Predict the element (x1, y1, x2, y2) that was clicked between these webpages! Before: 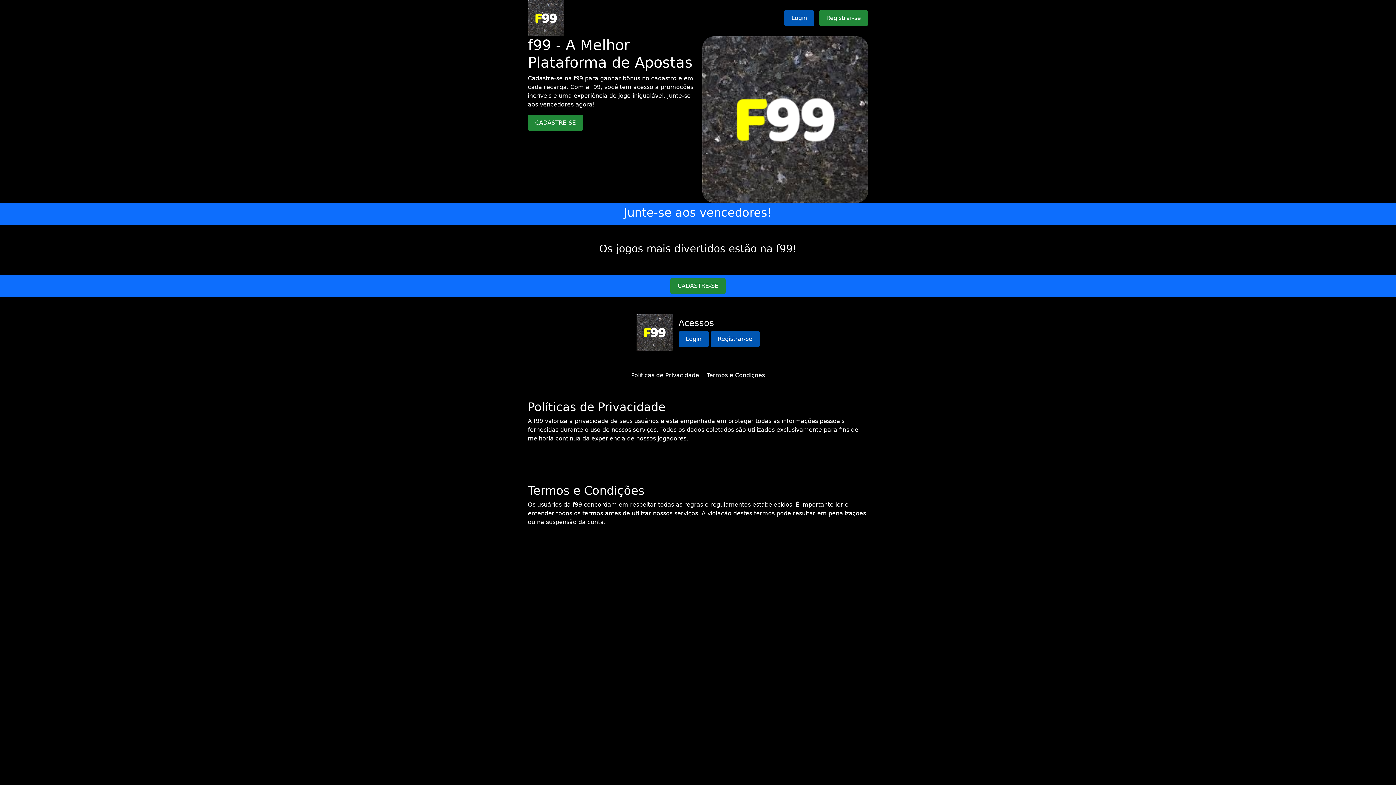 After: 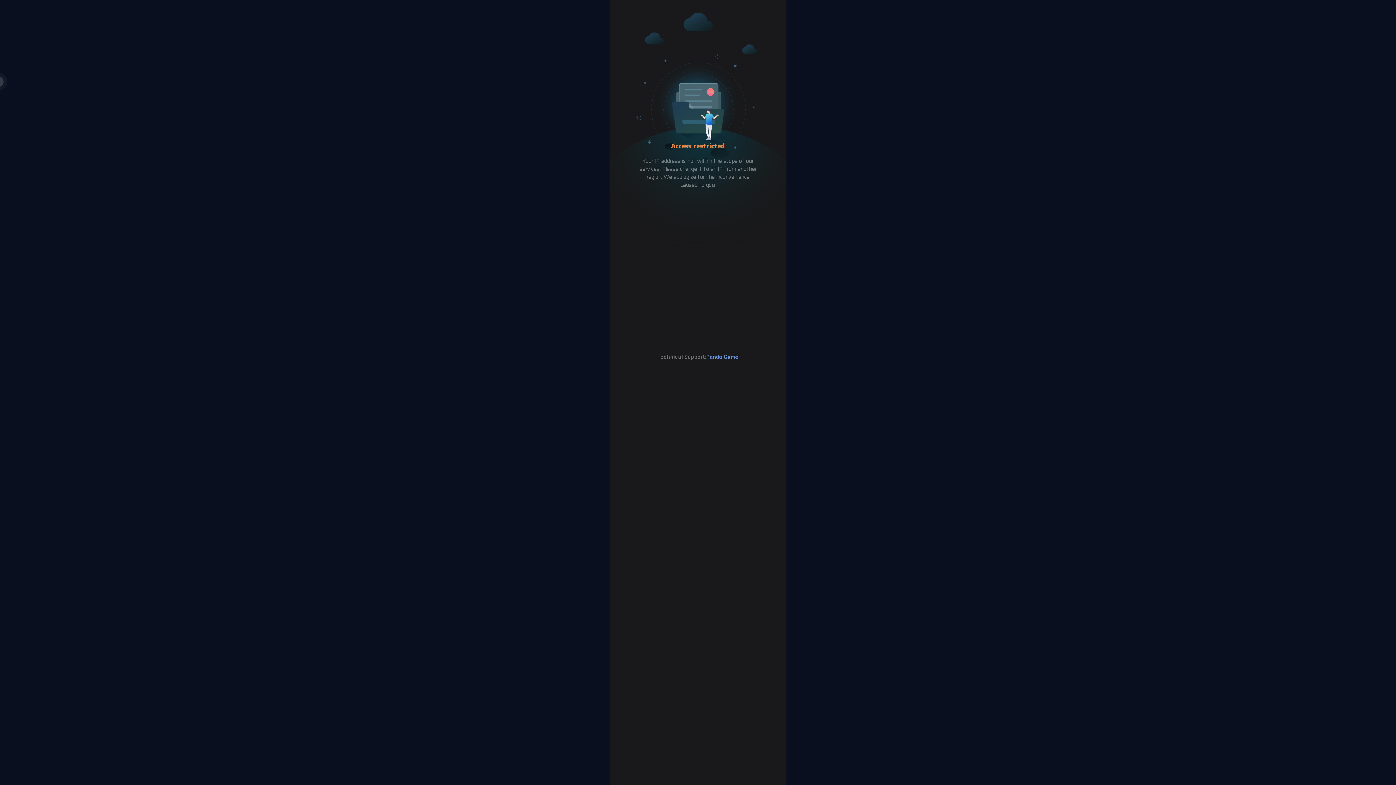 Action: label: Login bbox: (678, 331, 708, 347)